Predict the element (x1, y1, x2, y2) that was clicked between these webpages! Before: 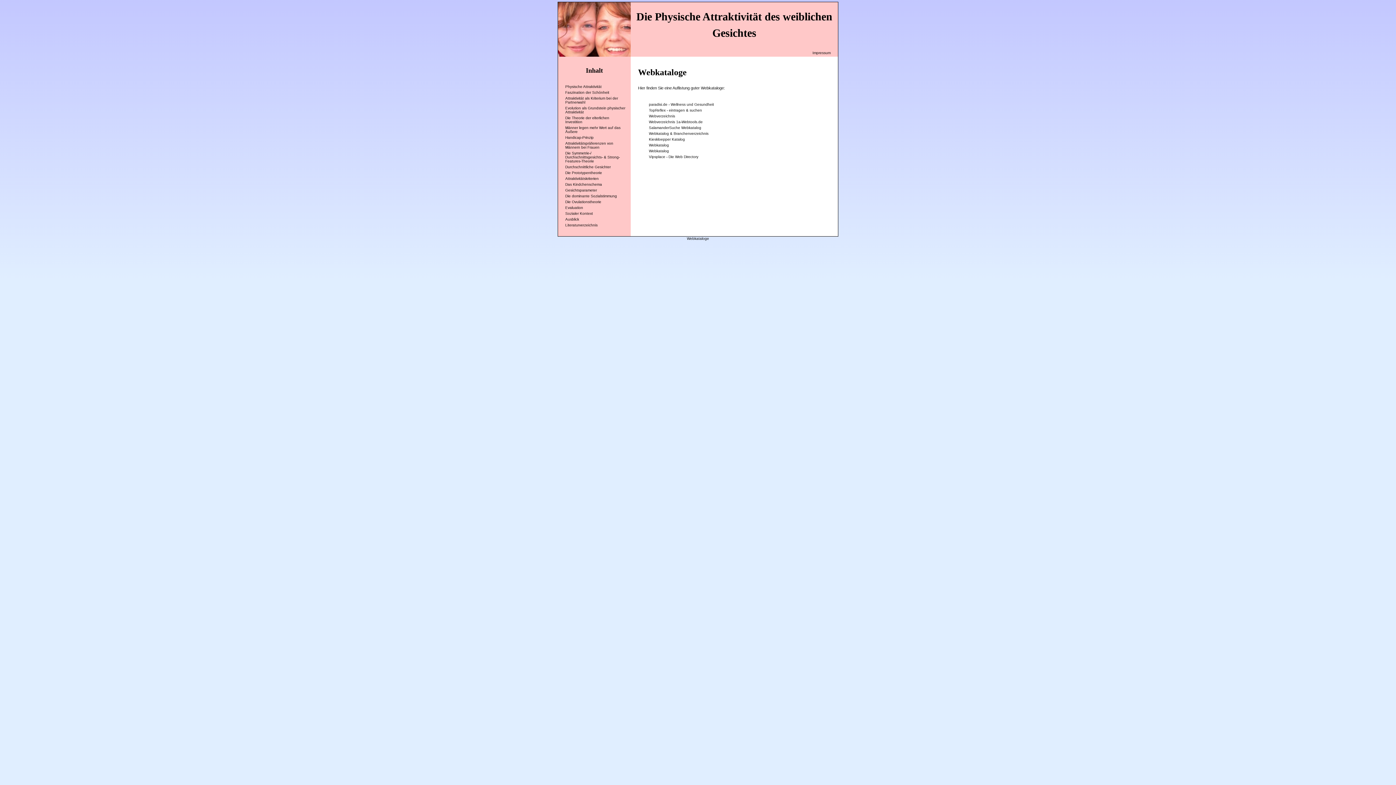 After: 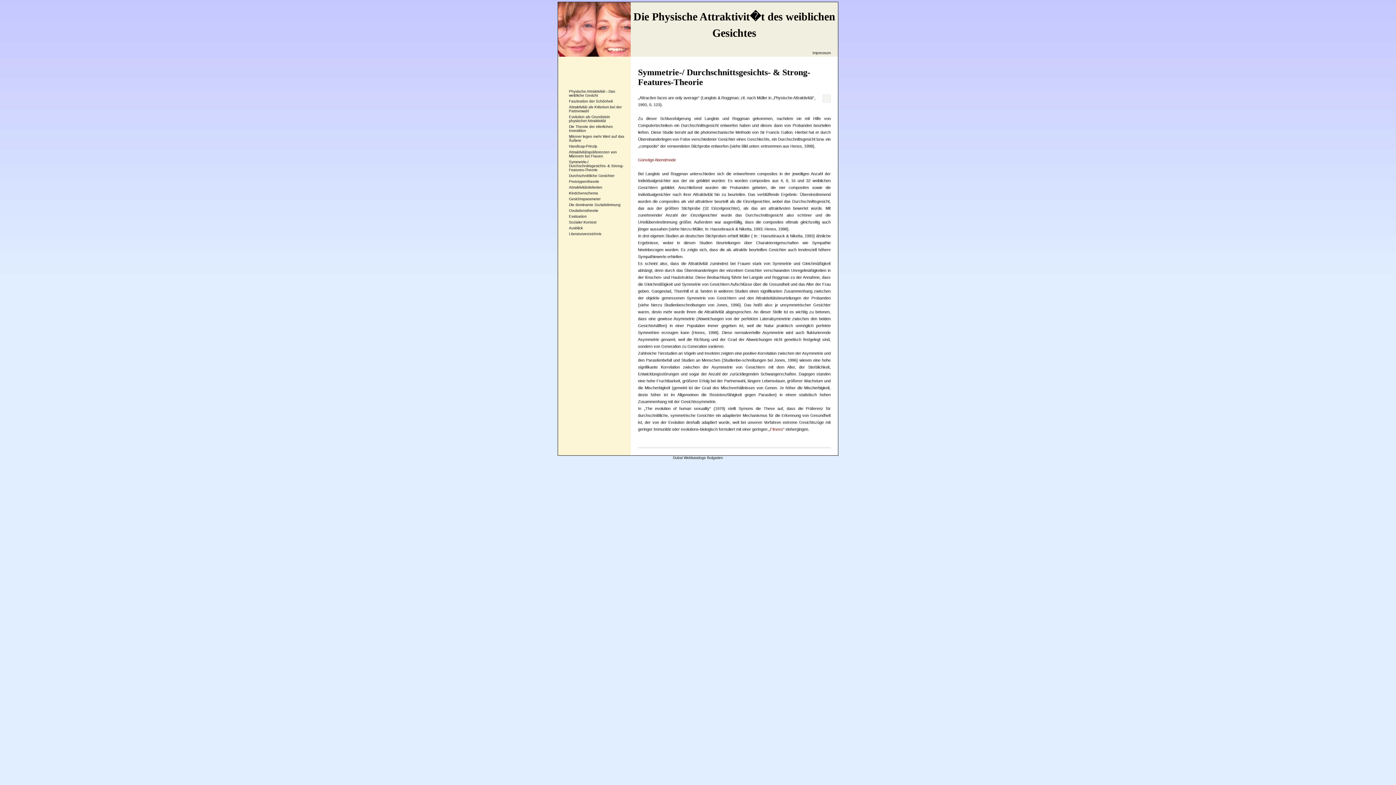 Action: bbox: (565, 151, 620, 163) label: Die Symmetrie-/ Durchschnittsgesichts- & Strong-Features-Theorie